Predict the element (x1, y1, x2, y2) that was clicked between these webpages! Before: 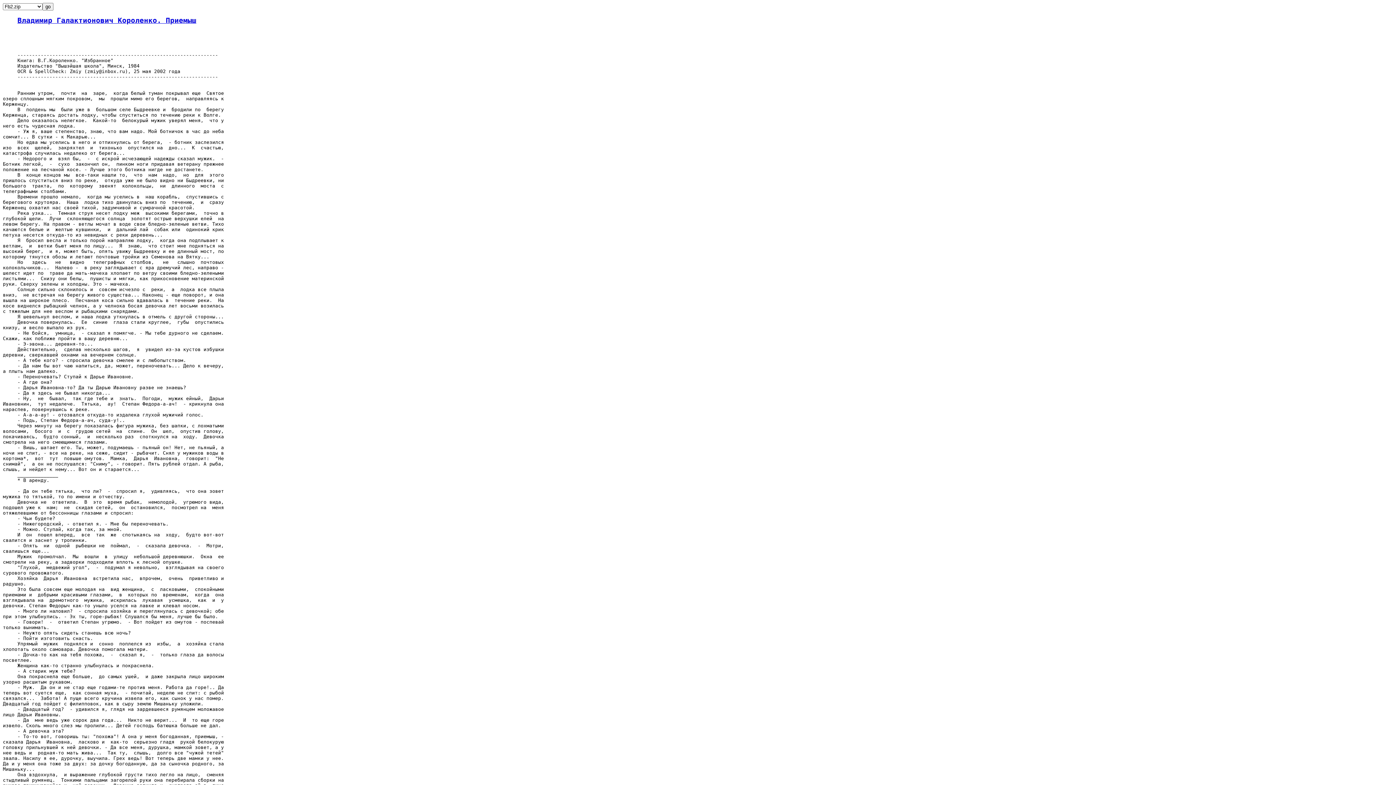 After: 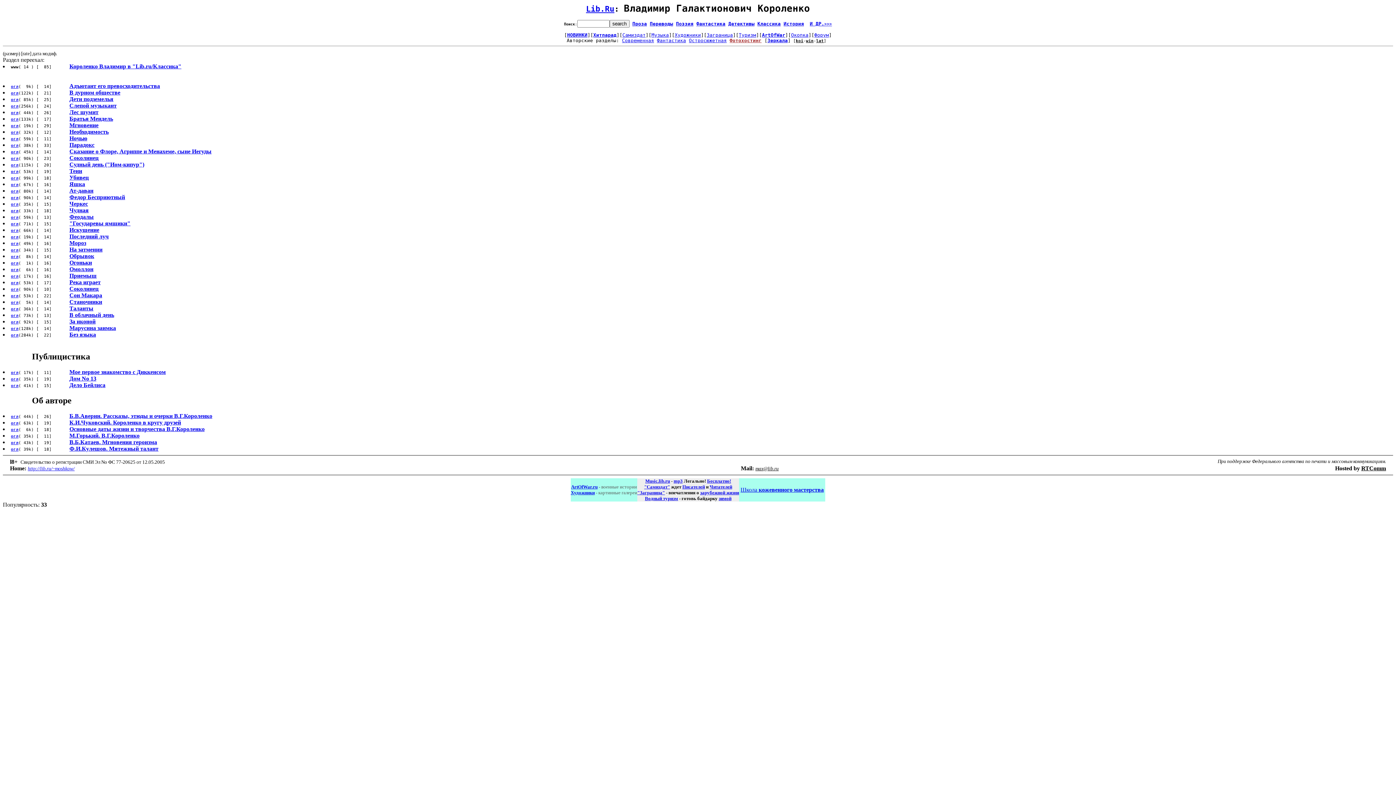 Action: bbox: (17, 16, 196, 24) label: Владимир Галактионович Короленко. Приемыш